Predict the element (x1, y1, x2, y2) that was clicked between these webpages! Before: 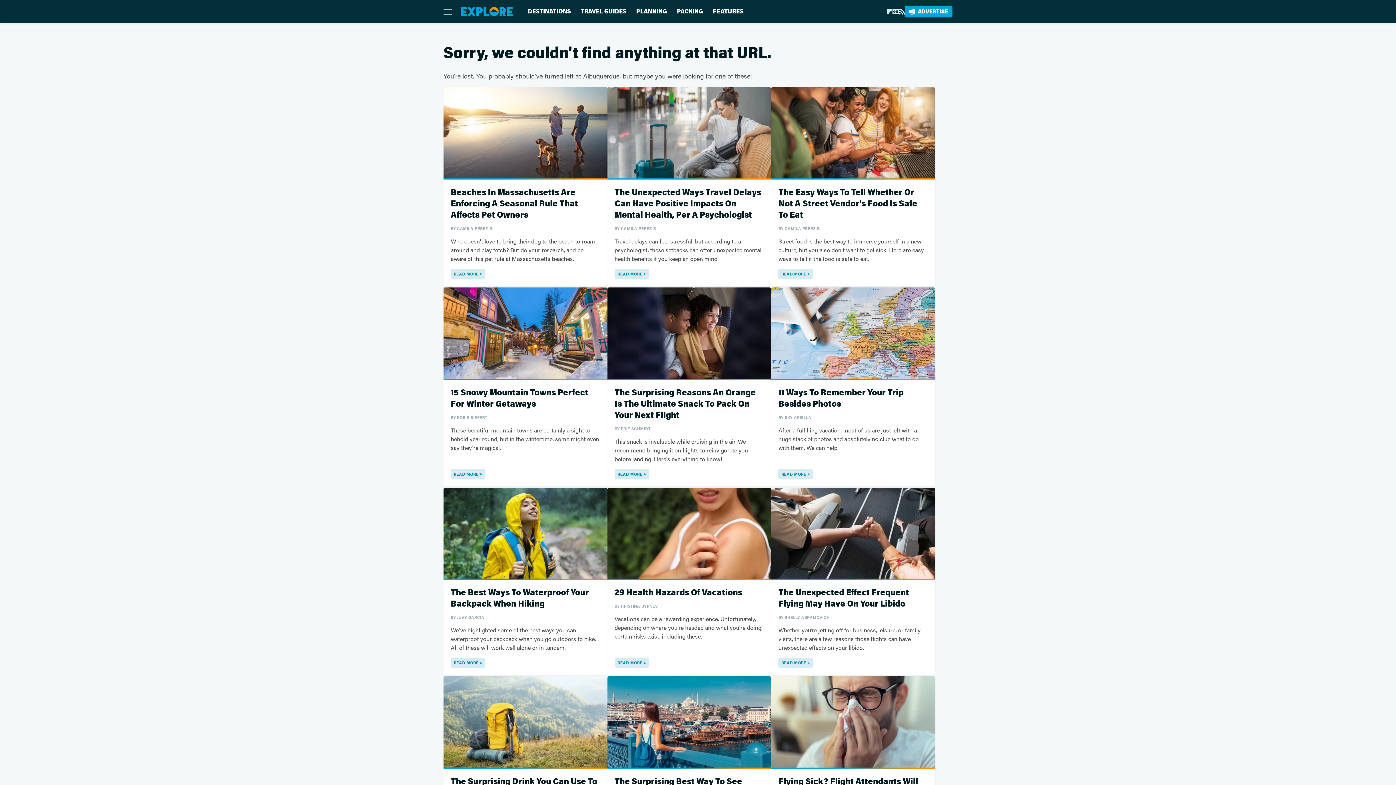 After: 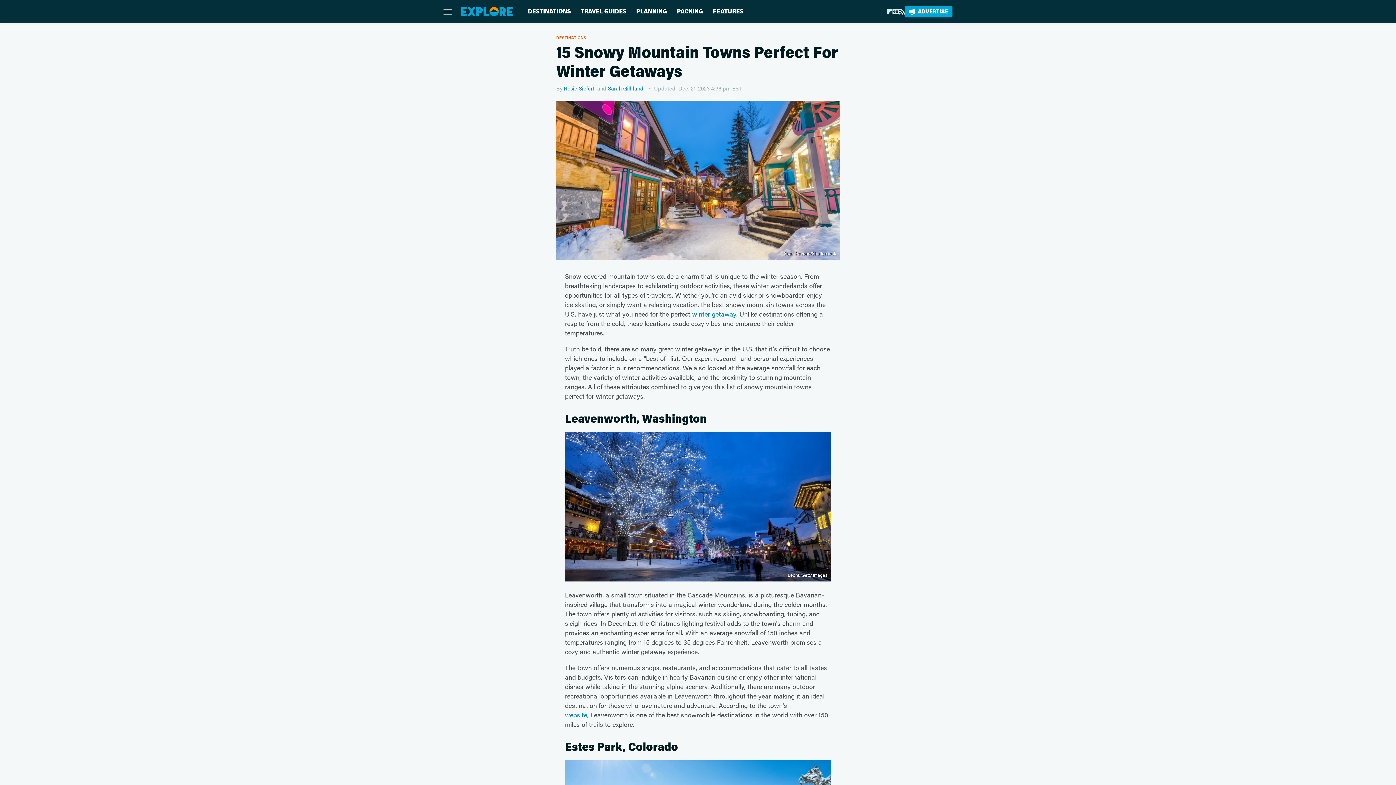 Action: bbox: (450, 469, 485, 479) label: READ MORE